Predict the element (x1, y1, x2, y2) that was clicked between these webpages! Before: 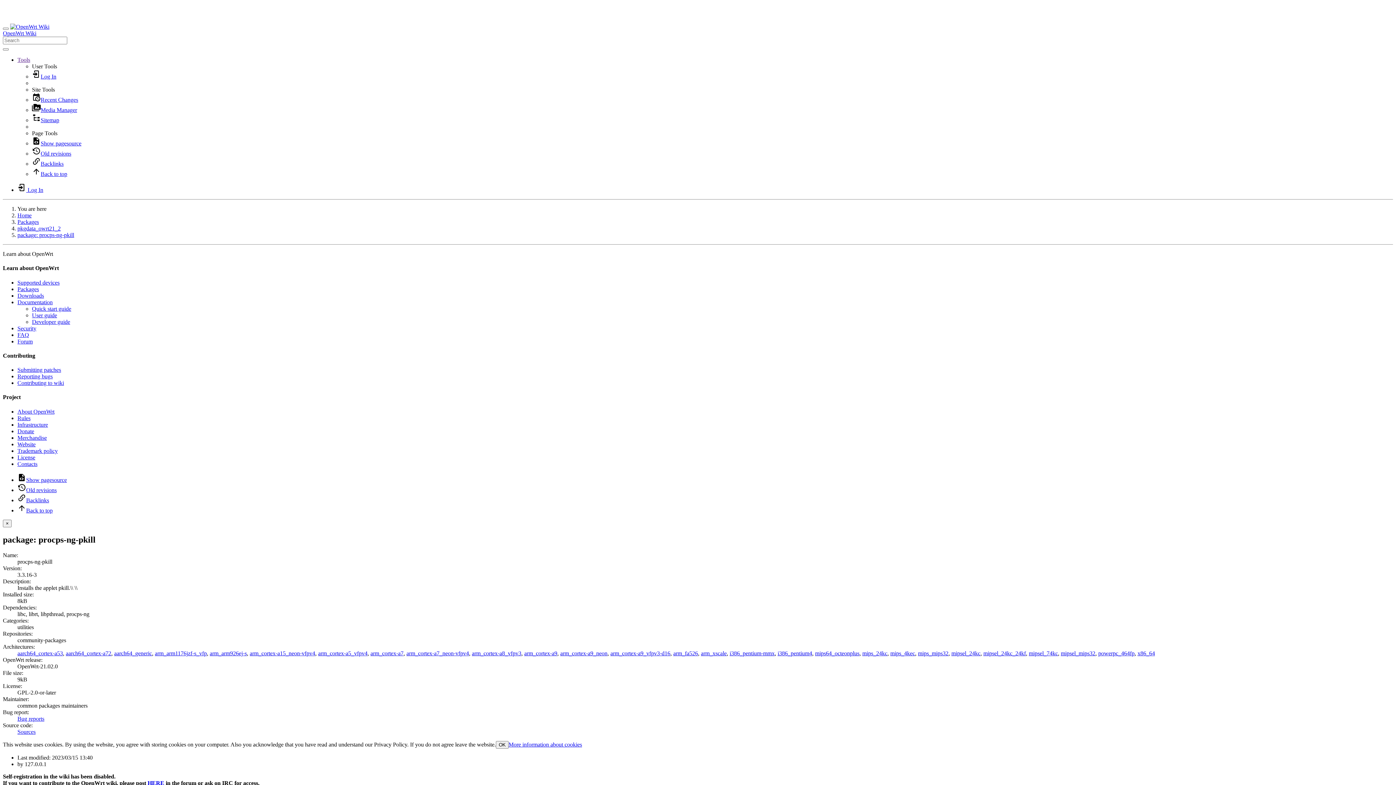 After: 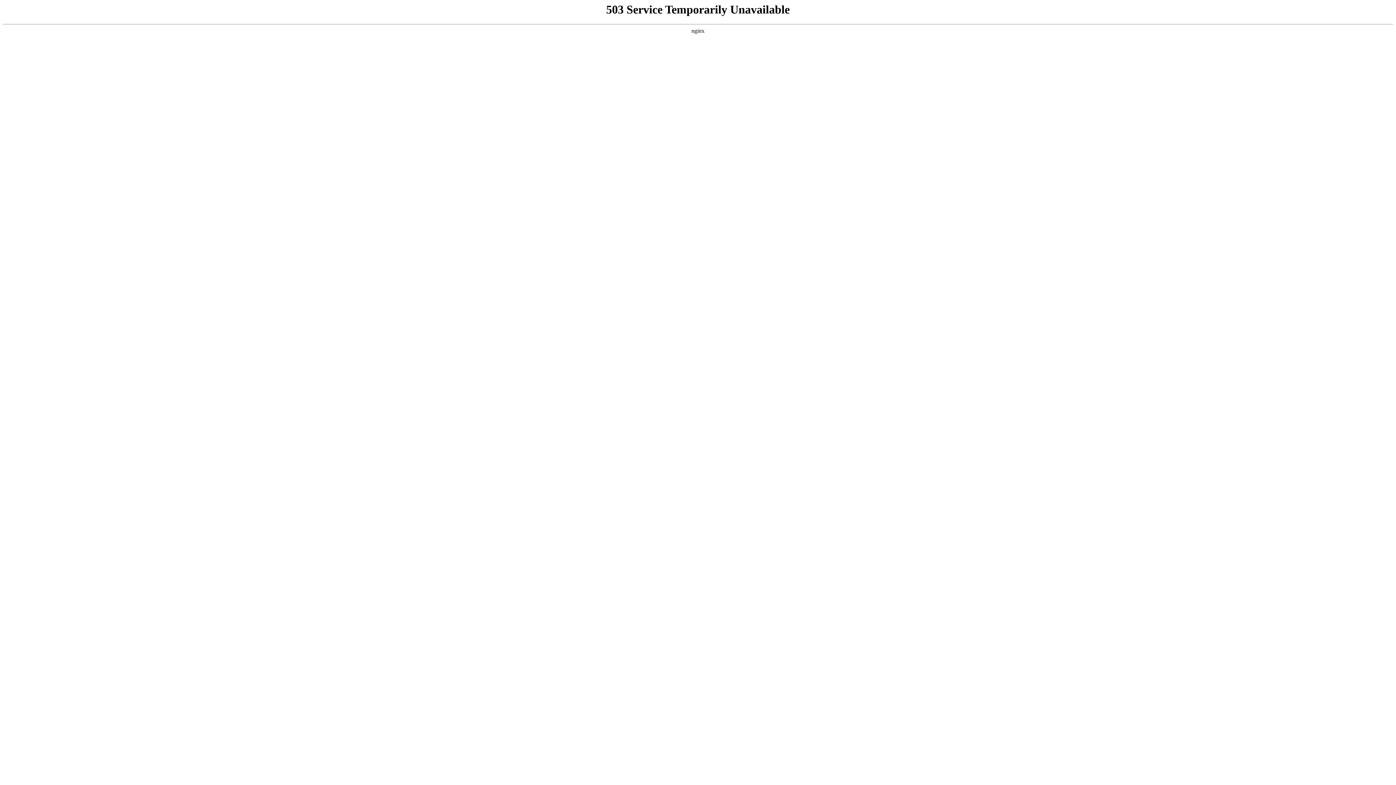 Action: bbox: (32, 160, 63, 166) label: Backlinks